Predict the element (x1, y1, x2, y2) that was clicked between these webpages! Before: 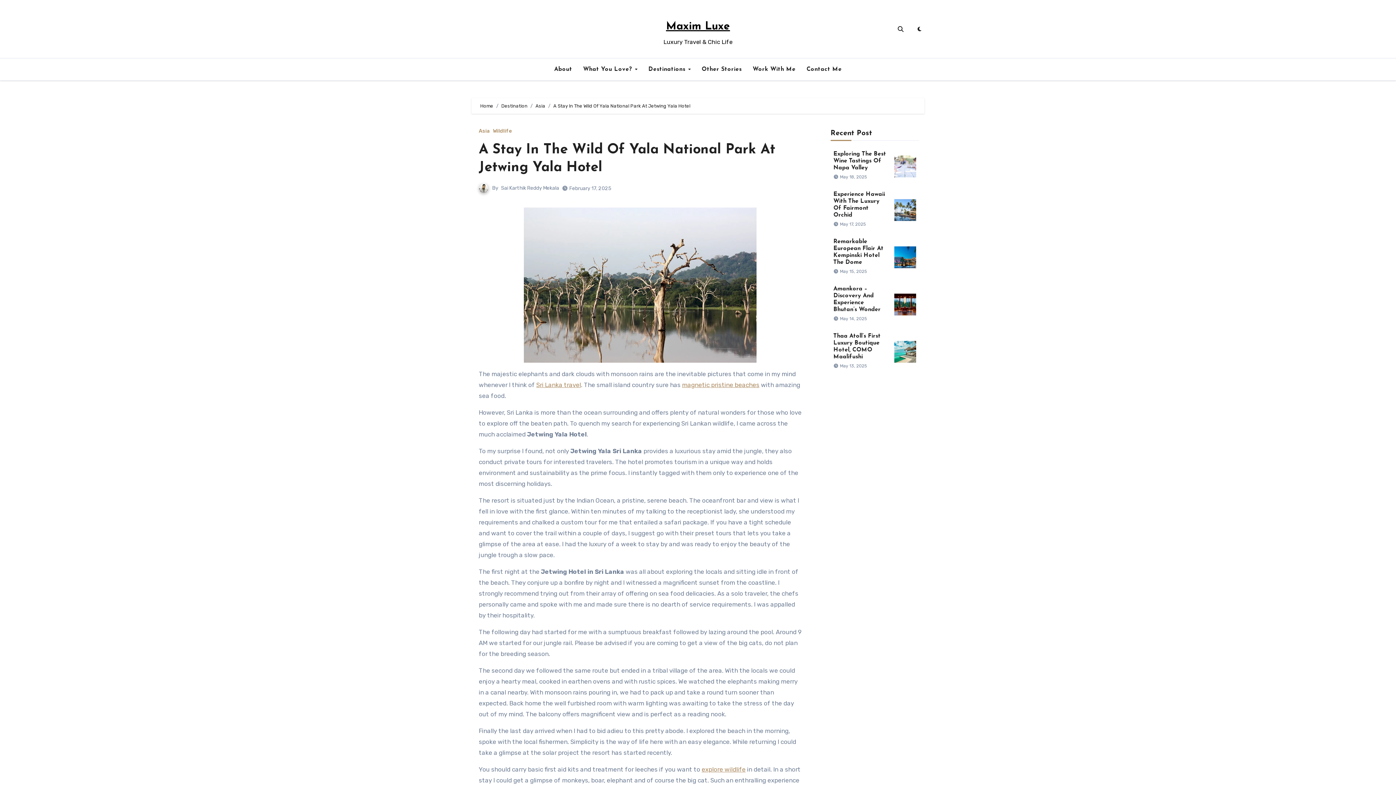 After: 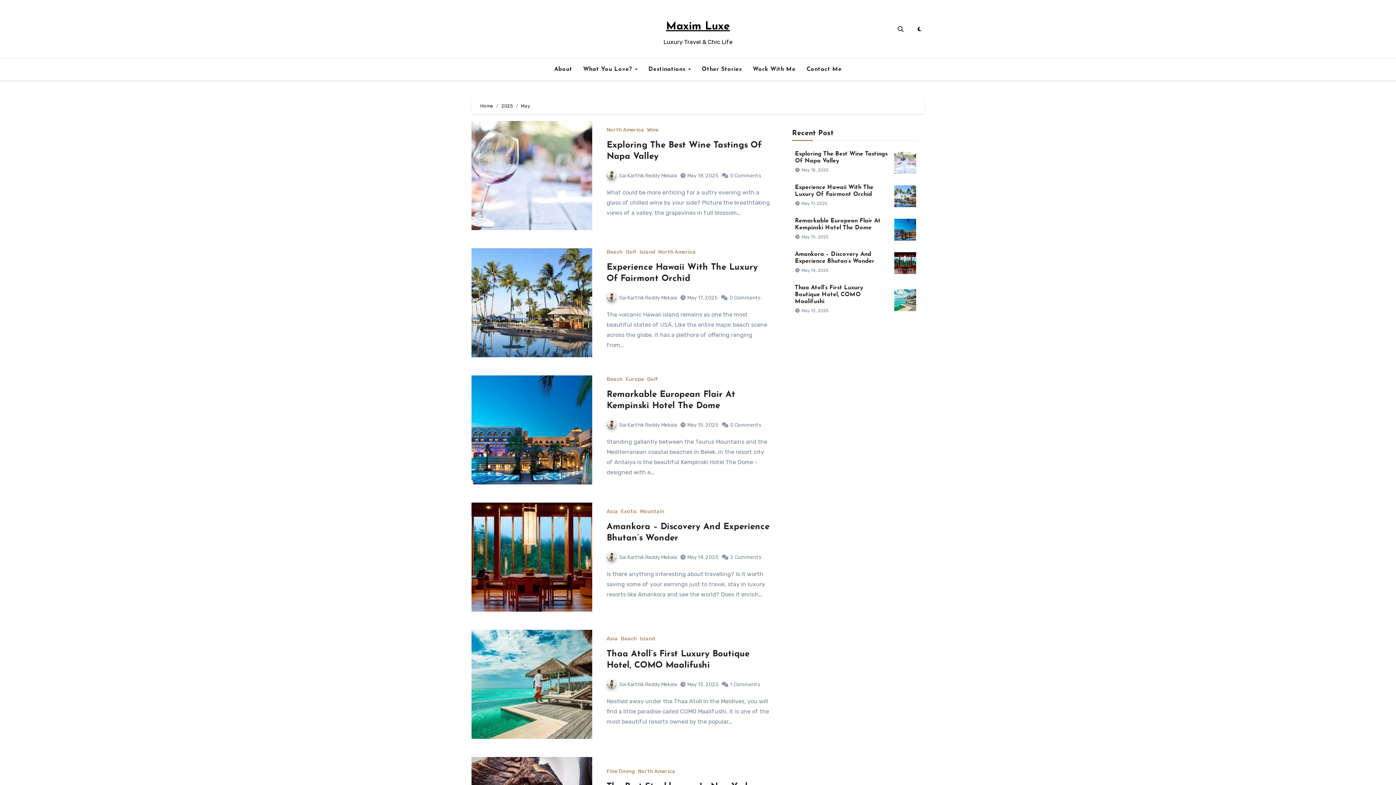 Action: bbox: (840, 316, 867, 321) label: May 14, 2025